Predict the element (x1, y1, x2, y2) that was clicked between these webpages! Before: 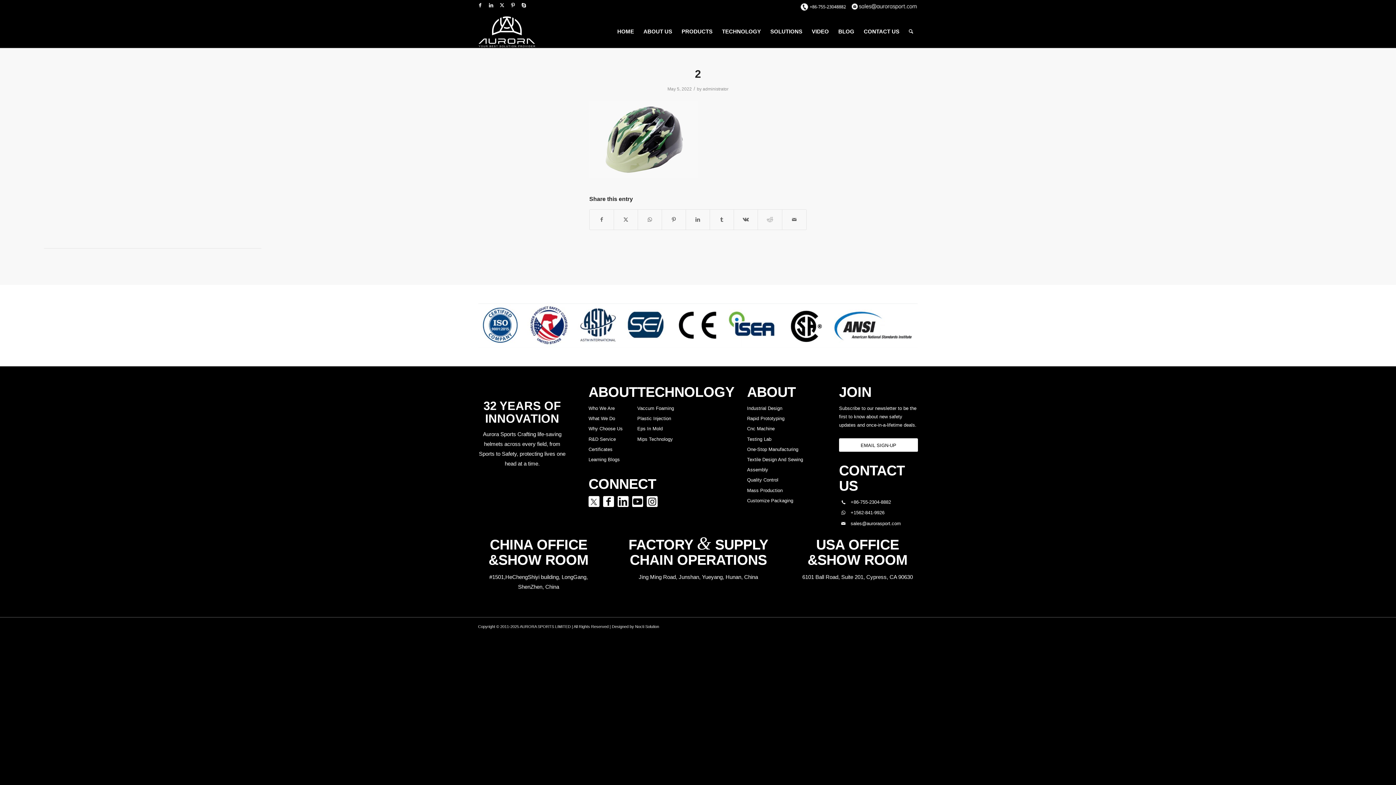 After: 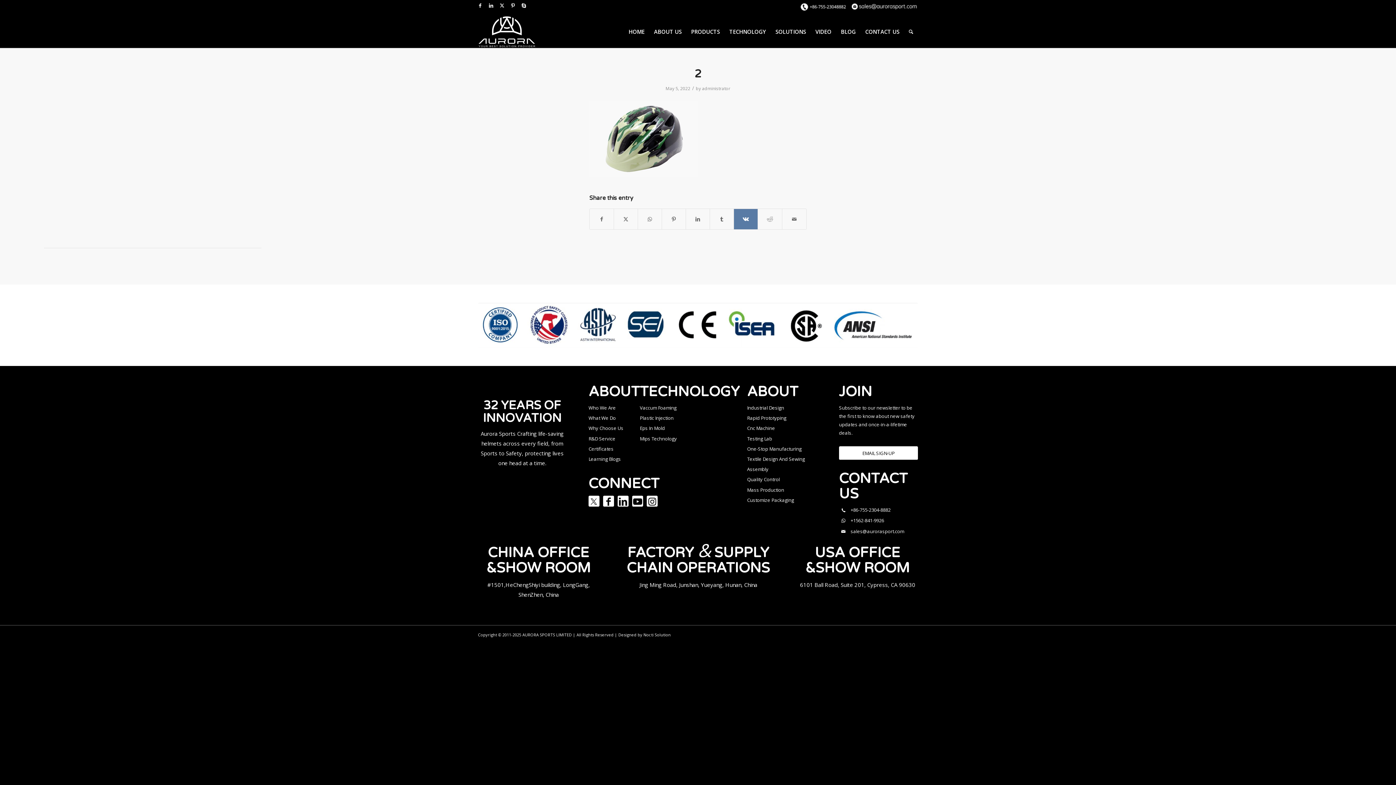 Action: bbox: (734, 209, 757, 229) label: Share on Vk